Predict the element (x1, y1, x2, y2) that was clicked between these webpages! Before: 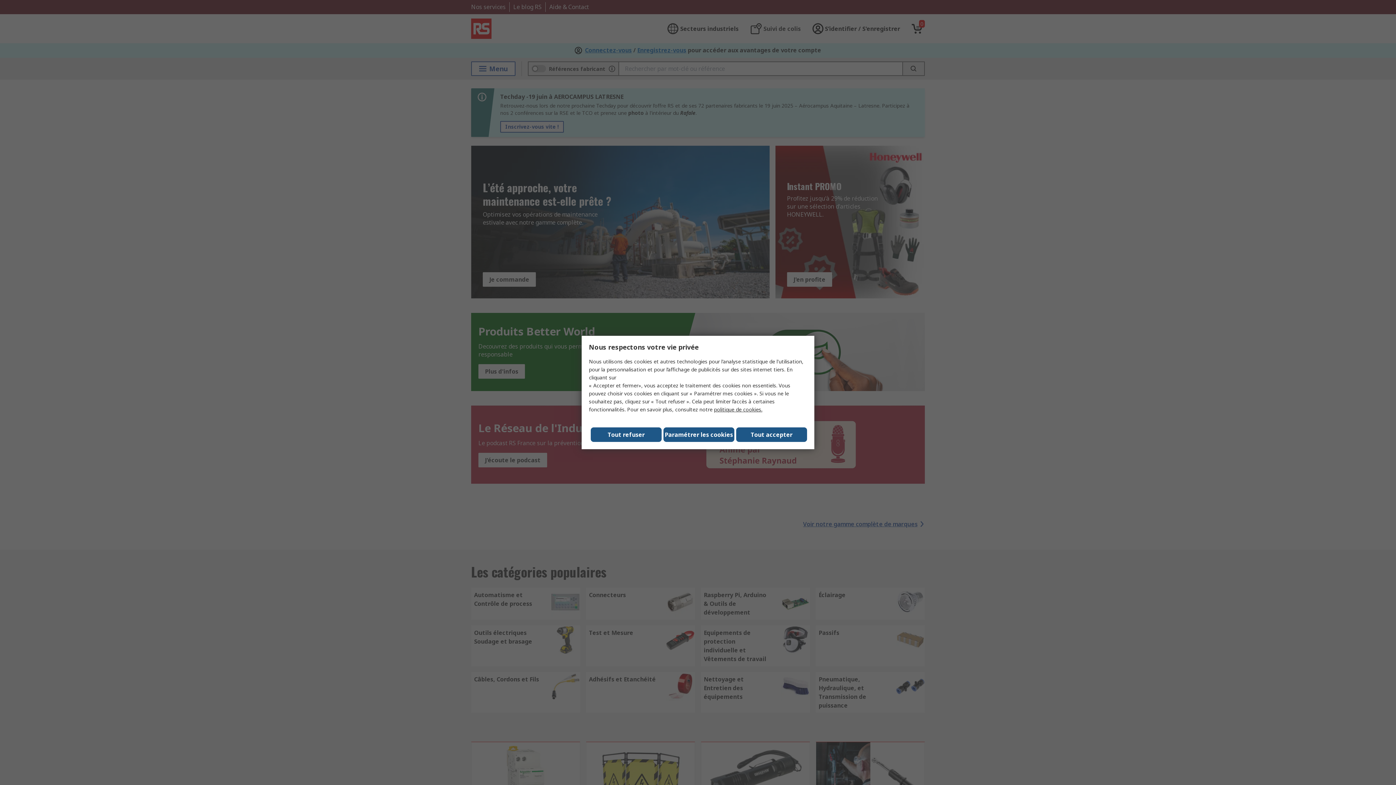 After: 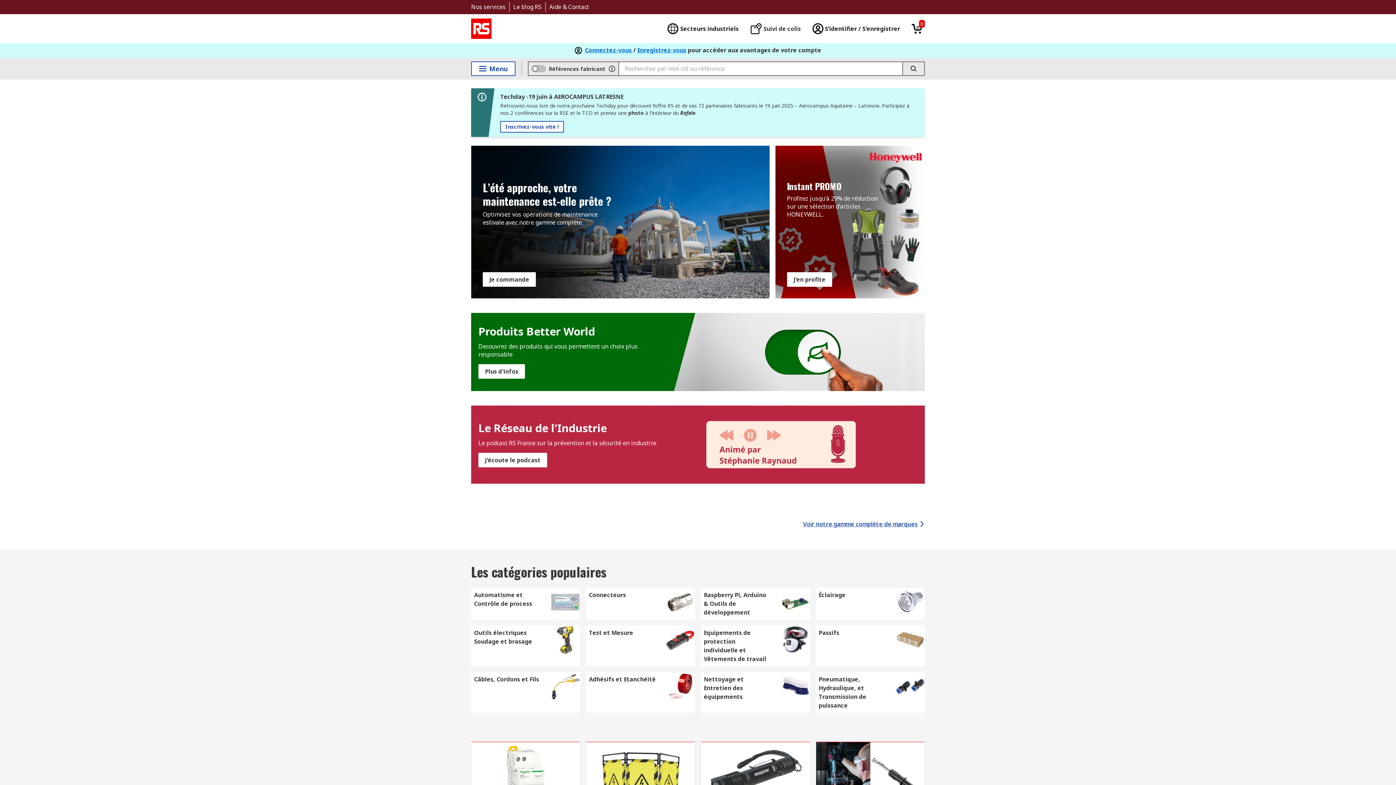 Action: label: Tout refuser bbox: (590, 427, 661, 442)